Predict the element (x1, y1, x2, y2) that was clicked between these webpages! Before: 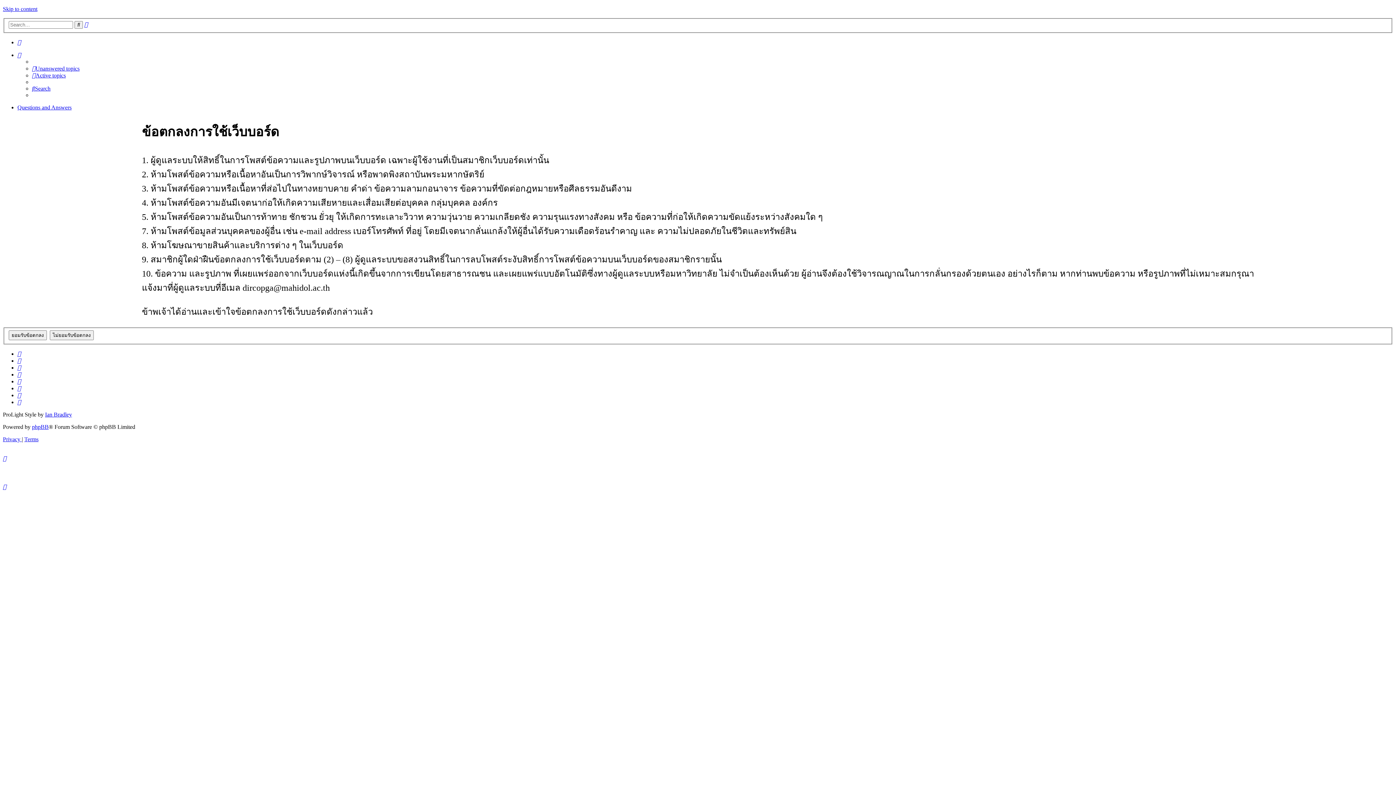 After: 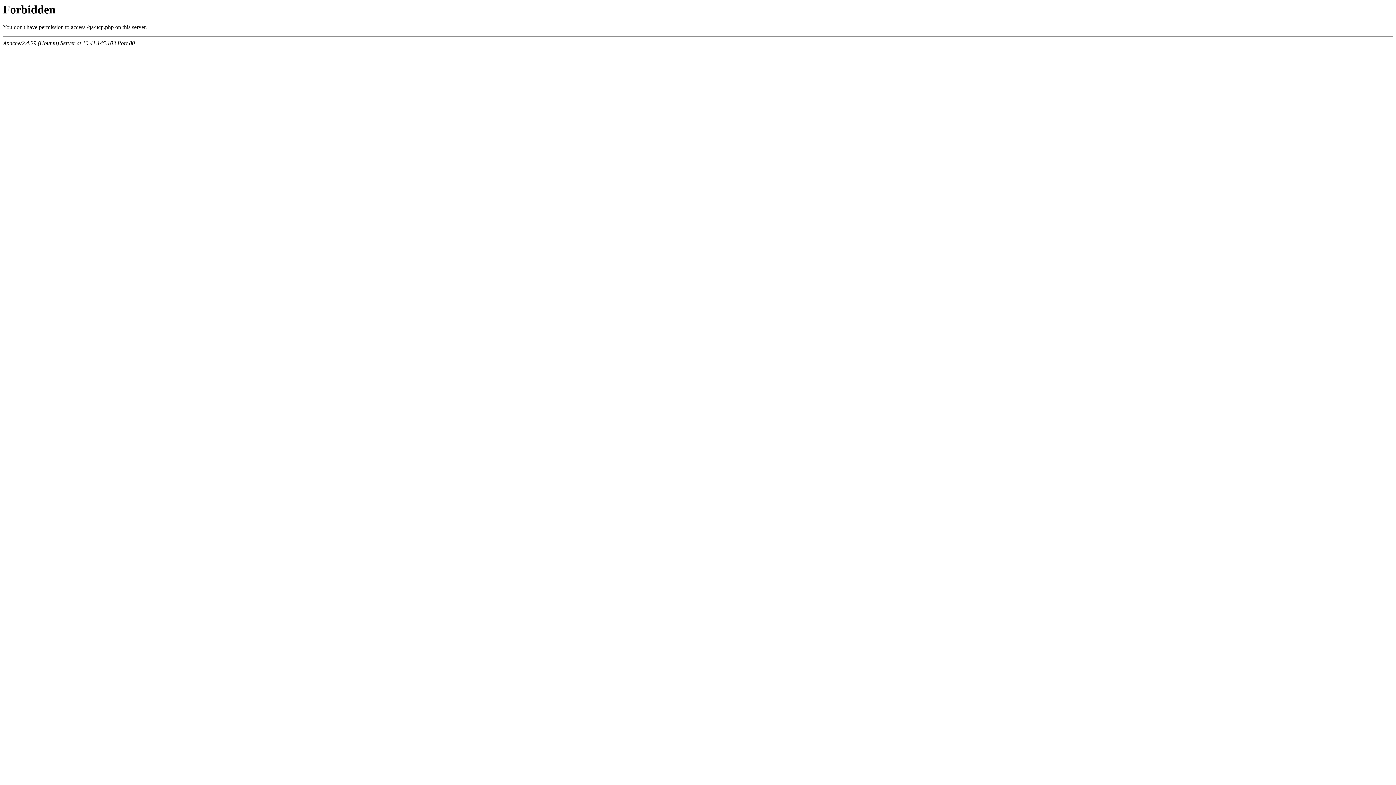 Action: bbox: (24, 436, 38, 442) label: Terms